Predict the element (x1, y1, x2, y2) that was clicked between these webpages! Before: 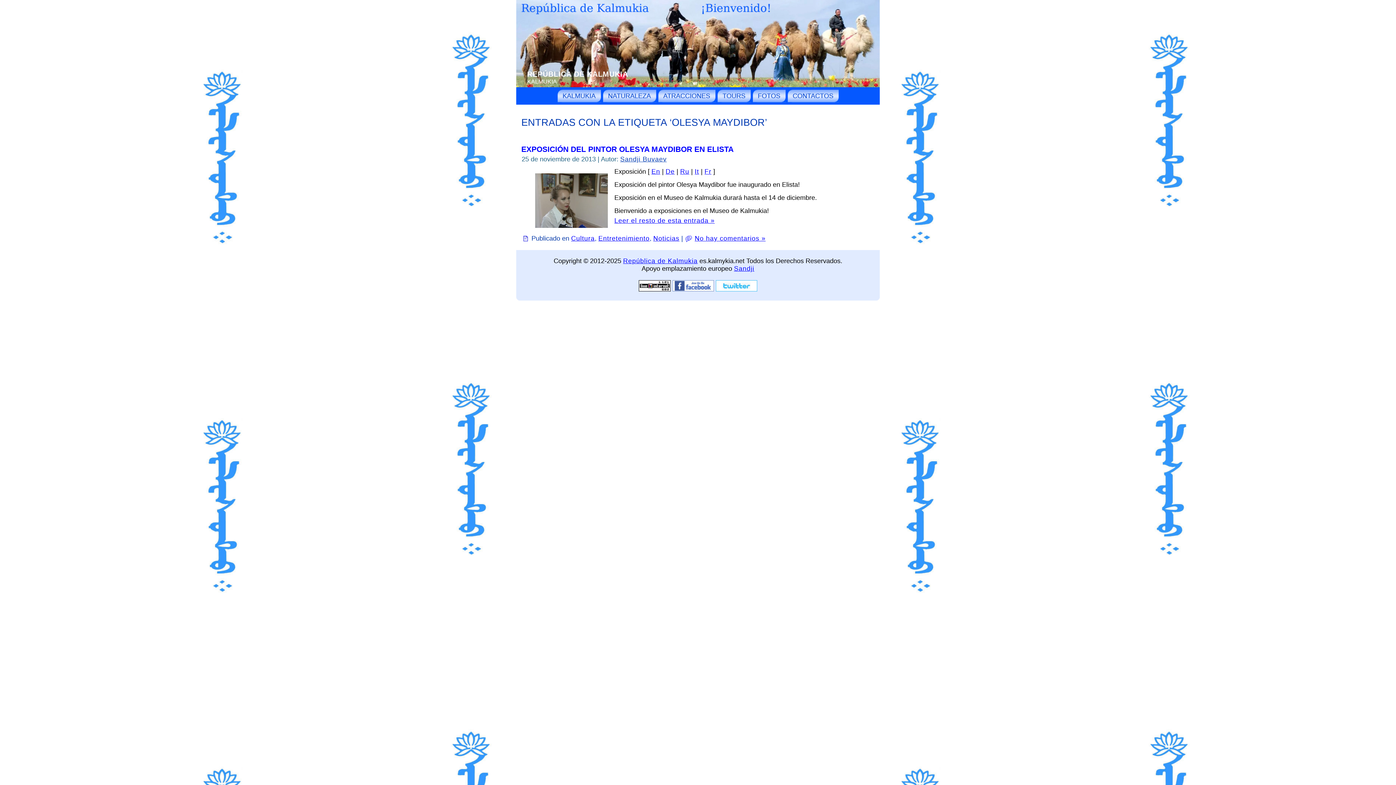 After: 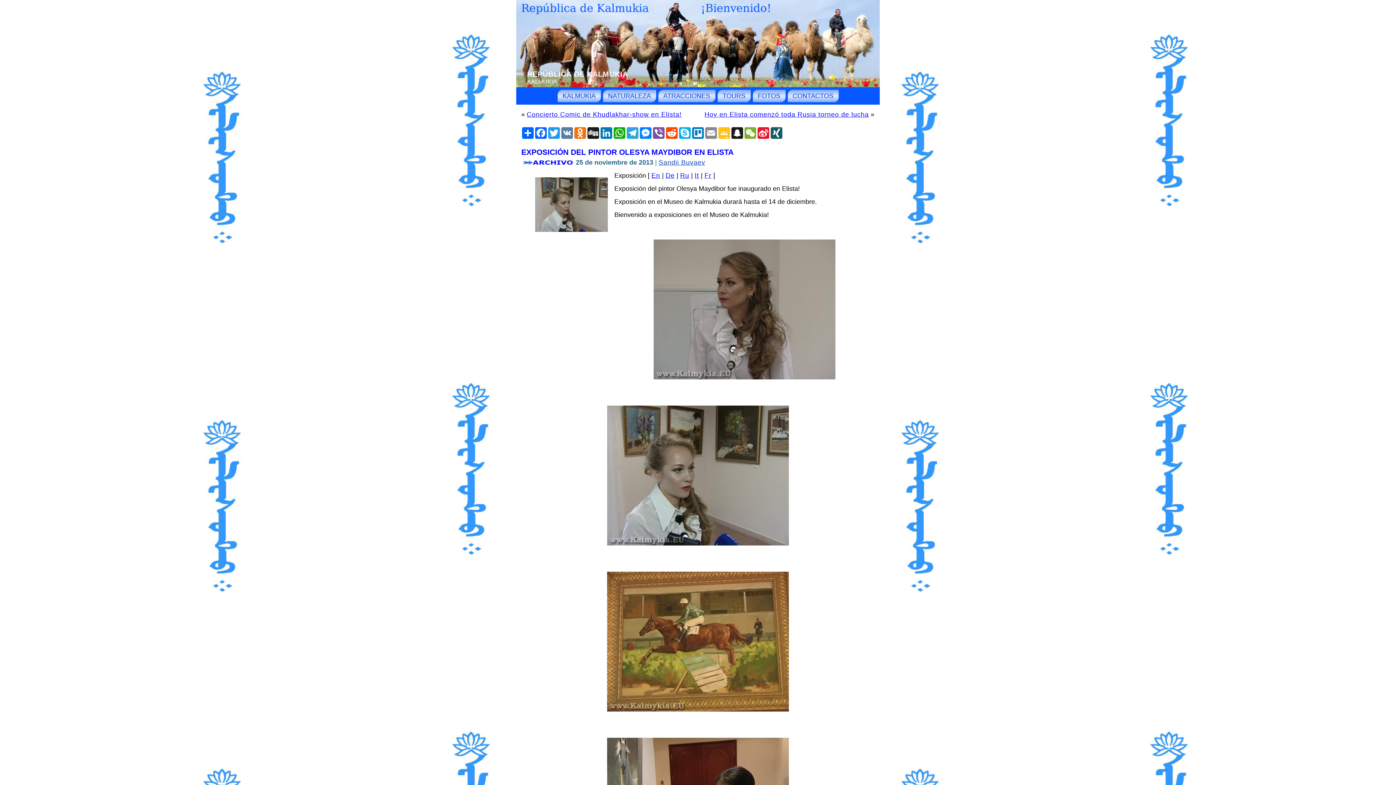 Action: bbox: (521, 145, 733, 153) label: EXPOSICIÓN DEL PINTOR OLESYA MAYDIBOR EN ELISTA